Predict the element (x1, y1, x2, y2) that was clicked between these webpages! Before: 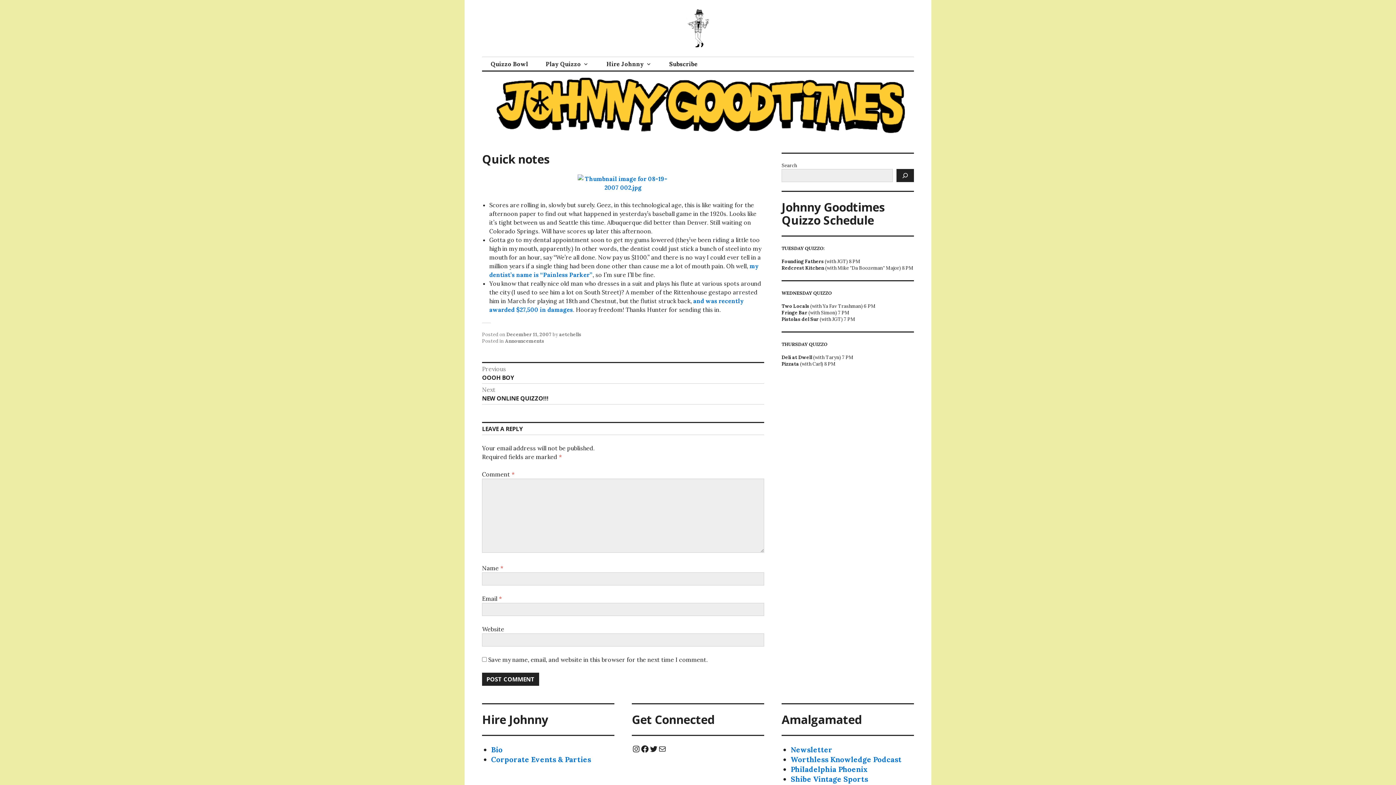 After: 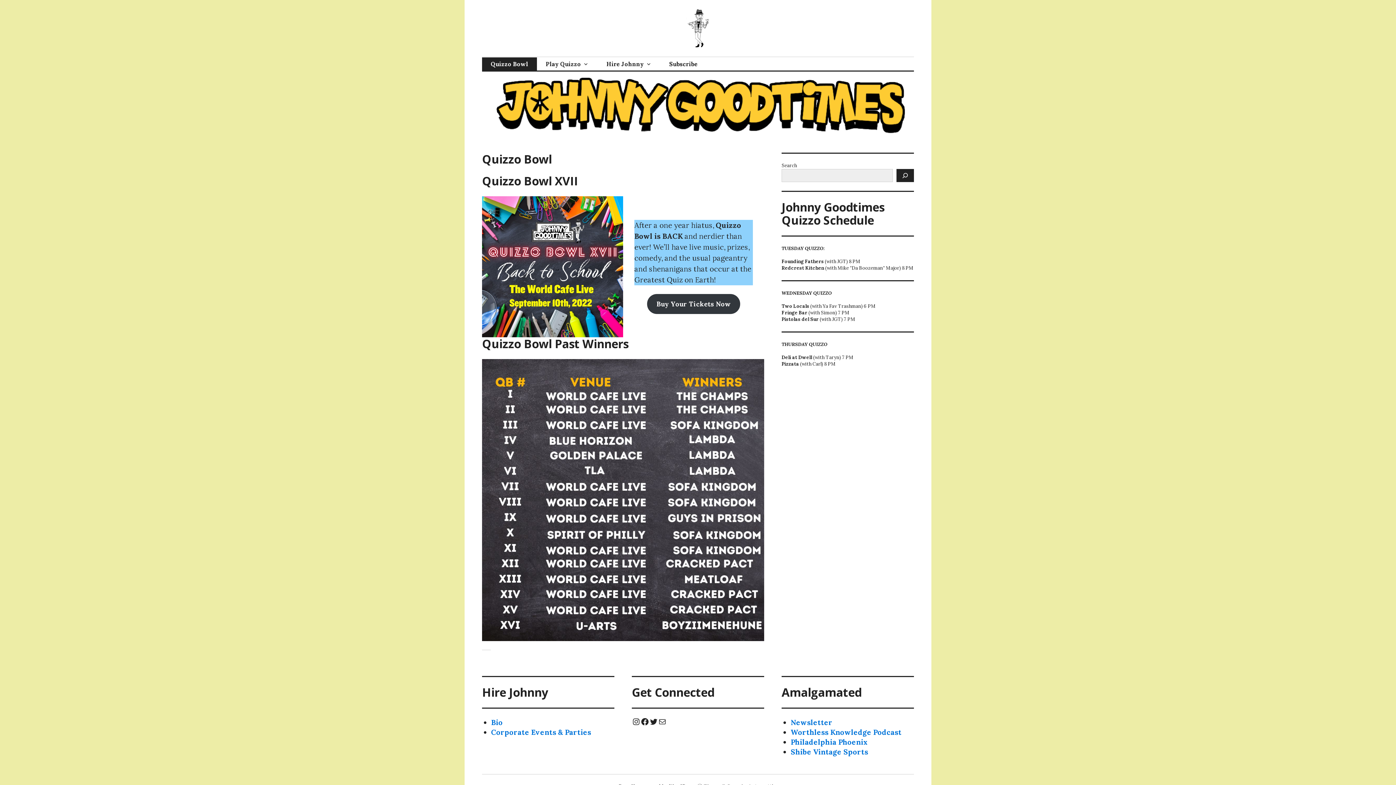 Action: label: Quizzo Bowl bbox: (482, 57, 537, 70)